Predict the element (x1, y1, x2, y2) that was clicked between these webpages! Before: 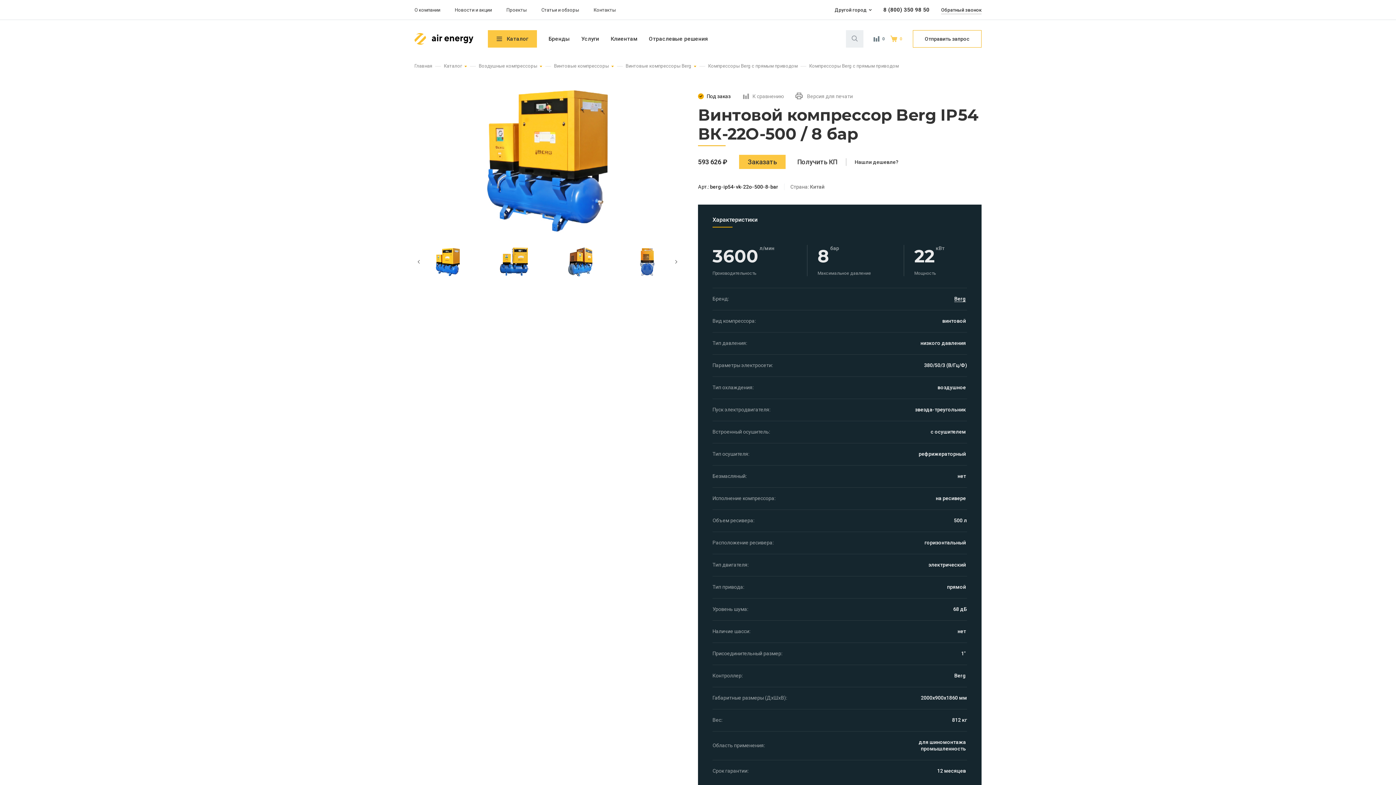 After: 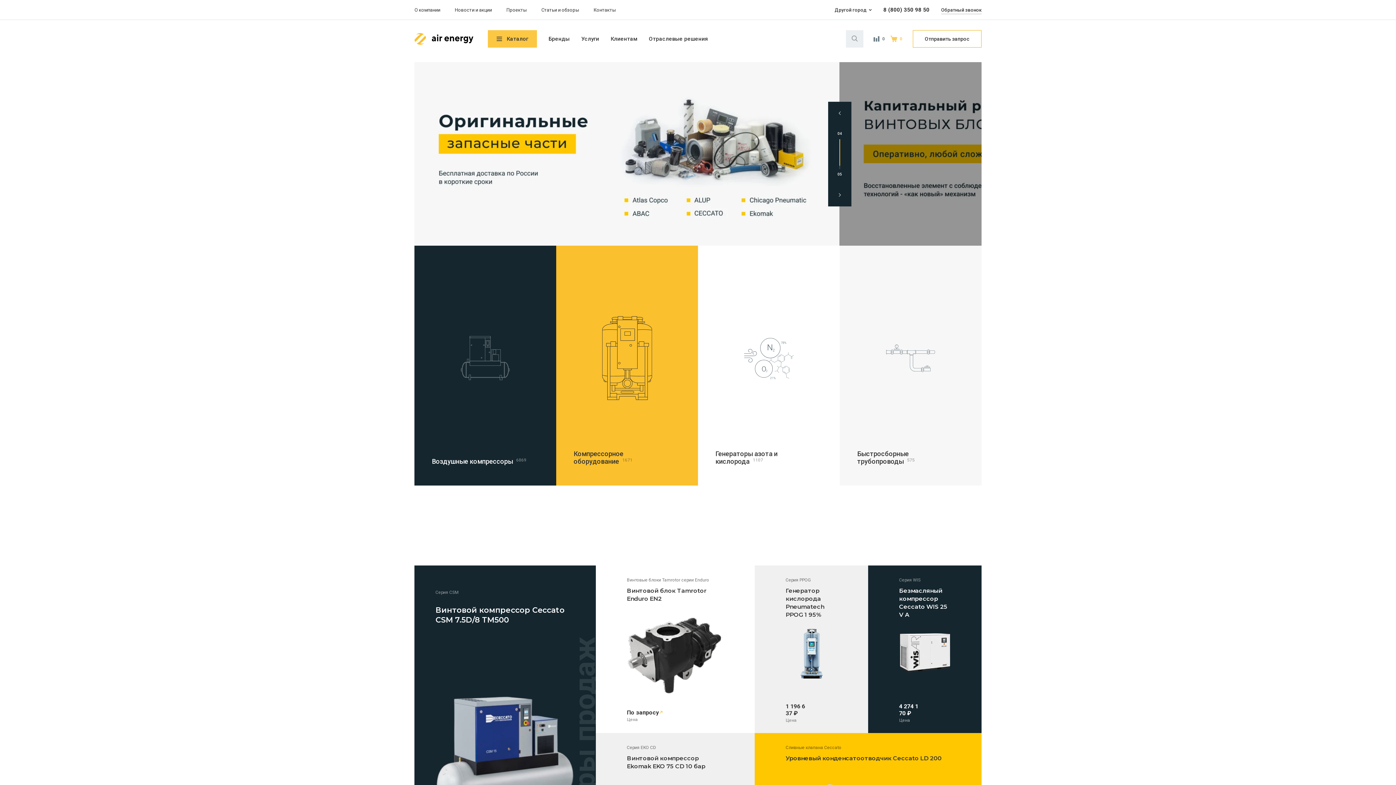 Action: bbox: (414, 30, 485, 47)